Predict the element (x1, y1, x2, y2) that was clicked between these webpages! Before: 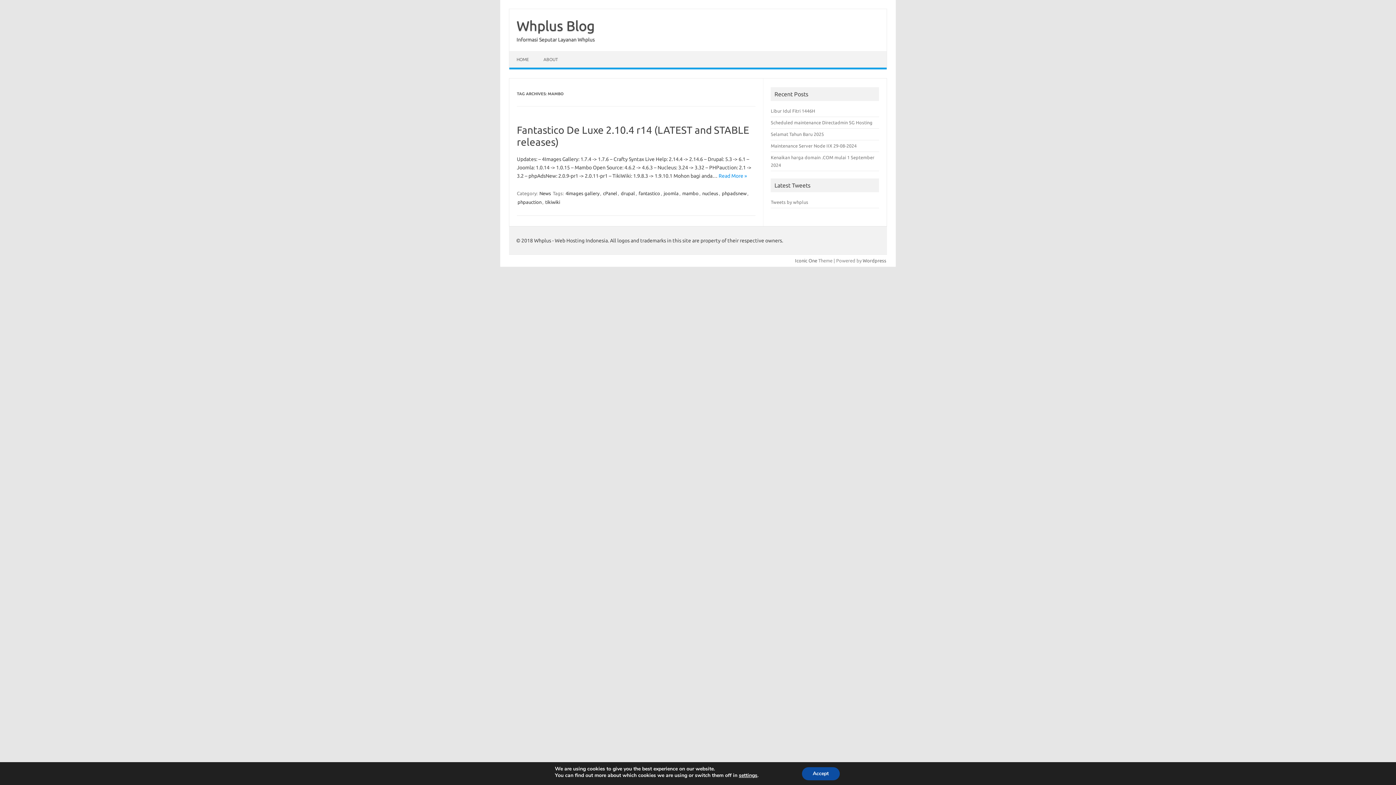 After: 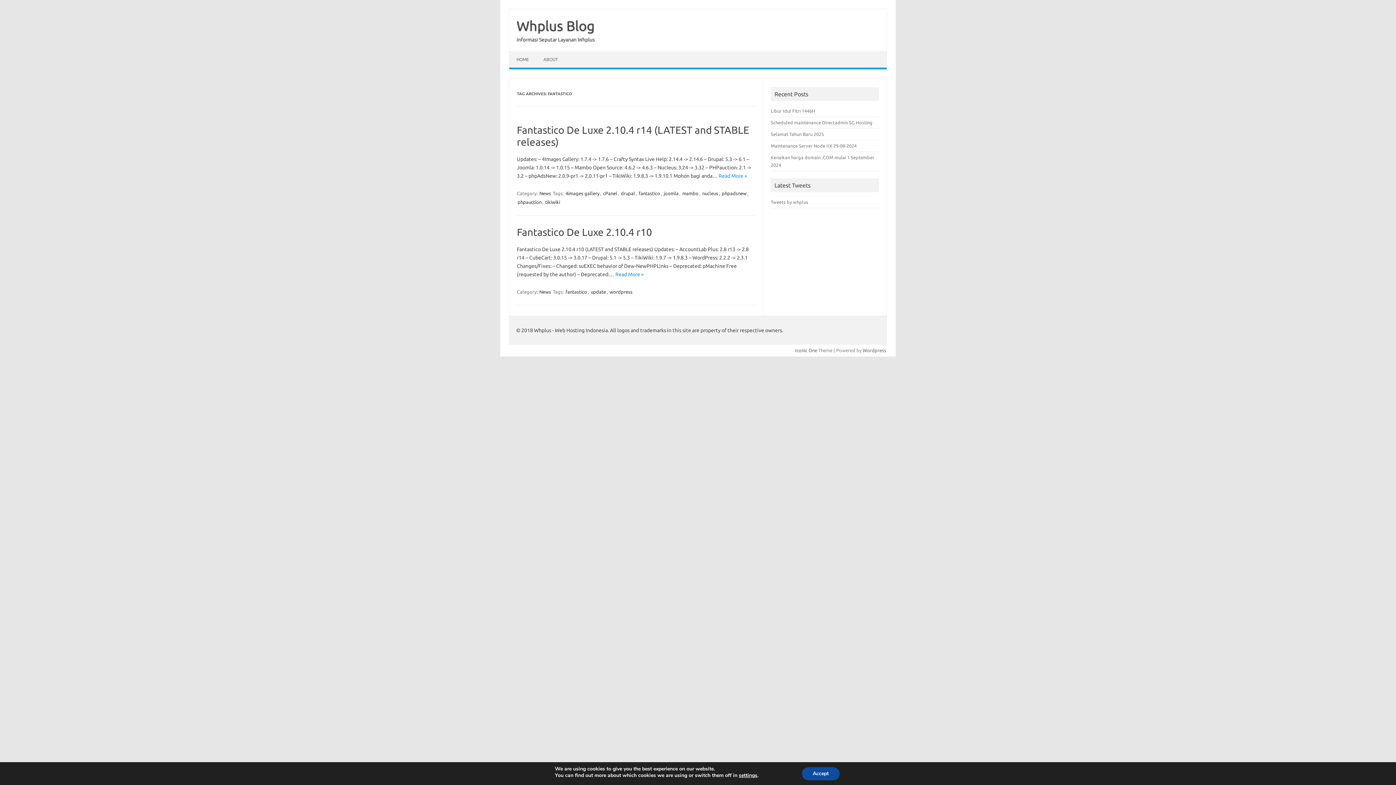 Action: label: fantastico bbox: (638, 190, 661, 196)